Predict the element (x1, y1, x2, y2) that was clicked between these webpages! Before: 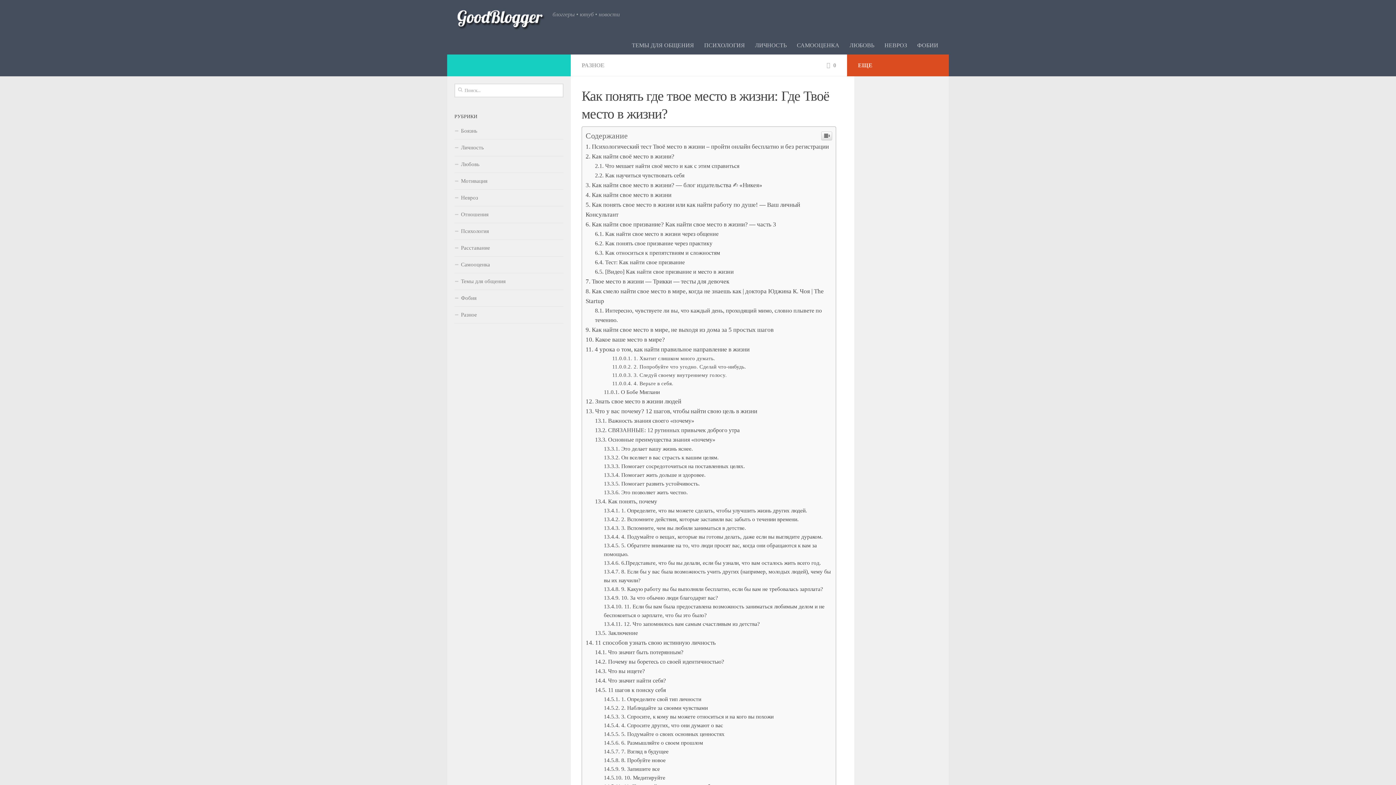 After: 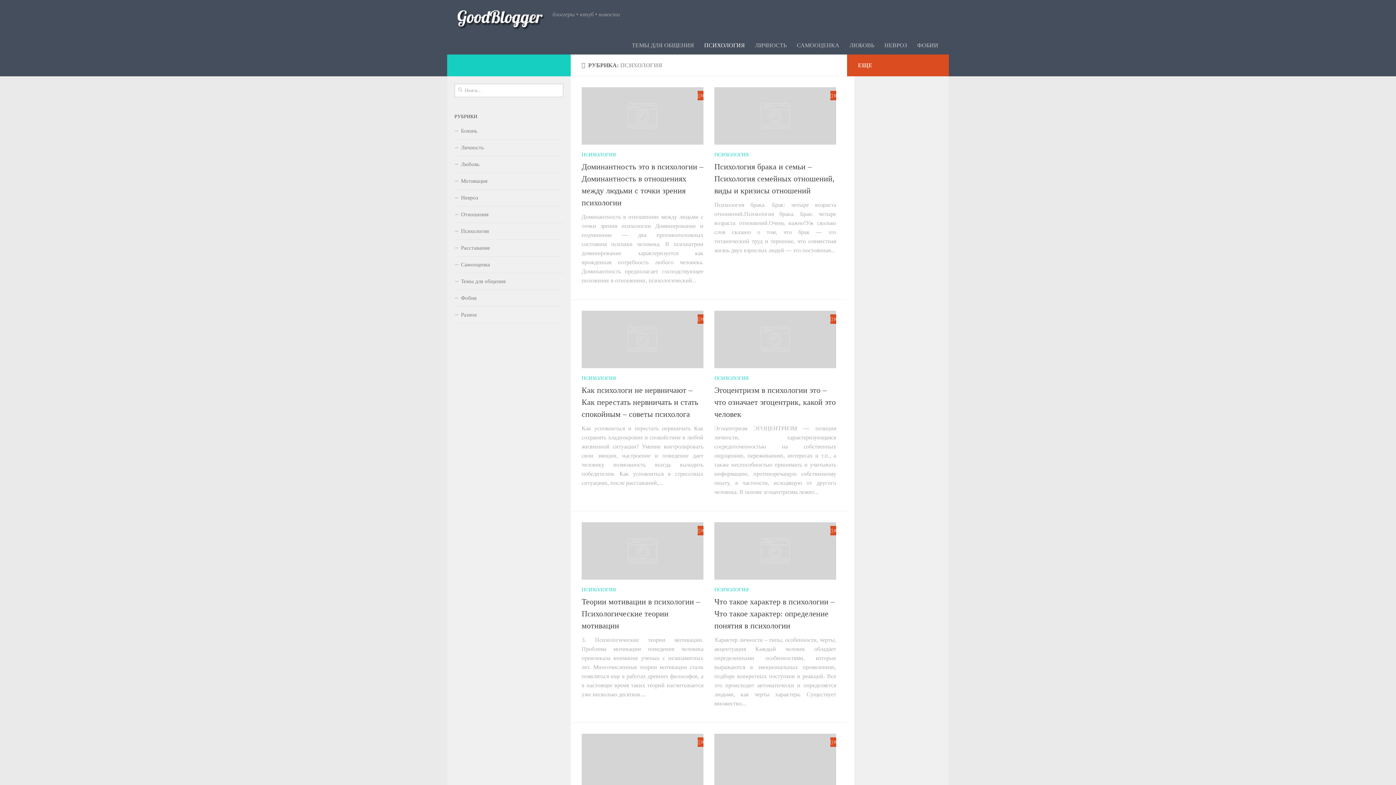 Action: label: Психология bbox: (454, 327, 563, 344)